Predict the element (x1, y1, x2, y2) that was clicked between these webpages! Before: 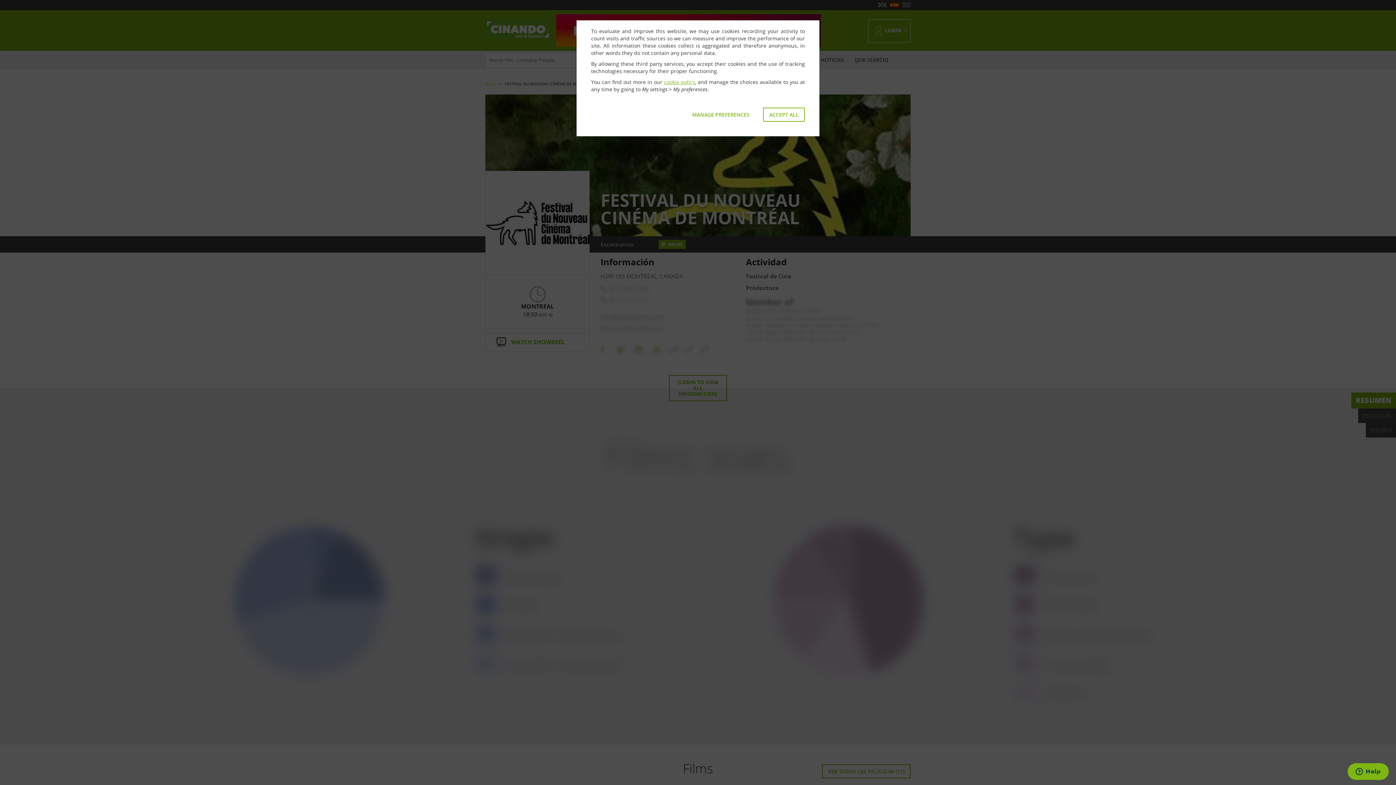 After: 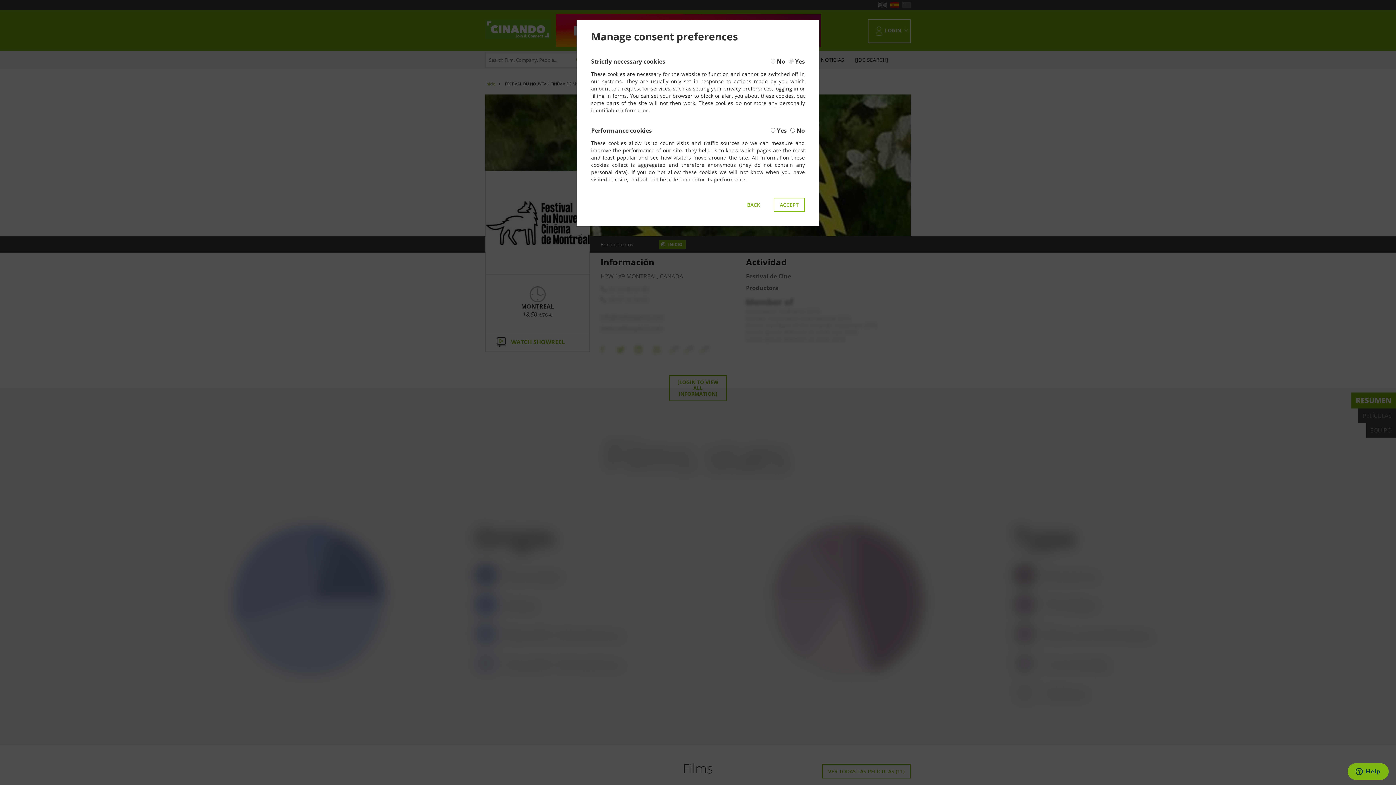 Action: bbox: (686, 107, 756, 121) label: MANAGE PREFERENCES